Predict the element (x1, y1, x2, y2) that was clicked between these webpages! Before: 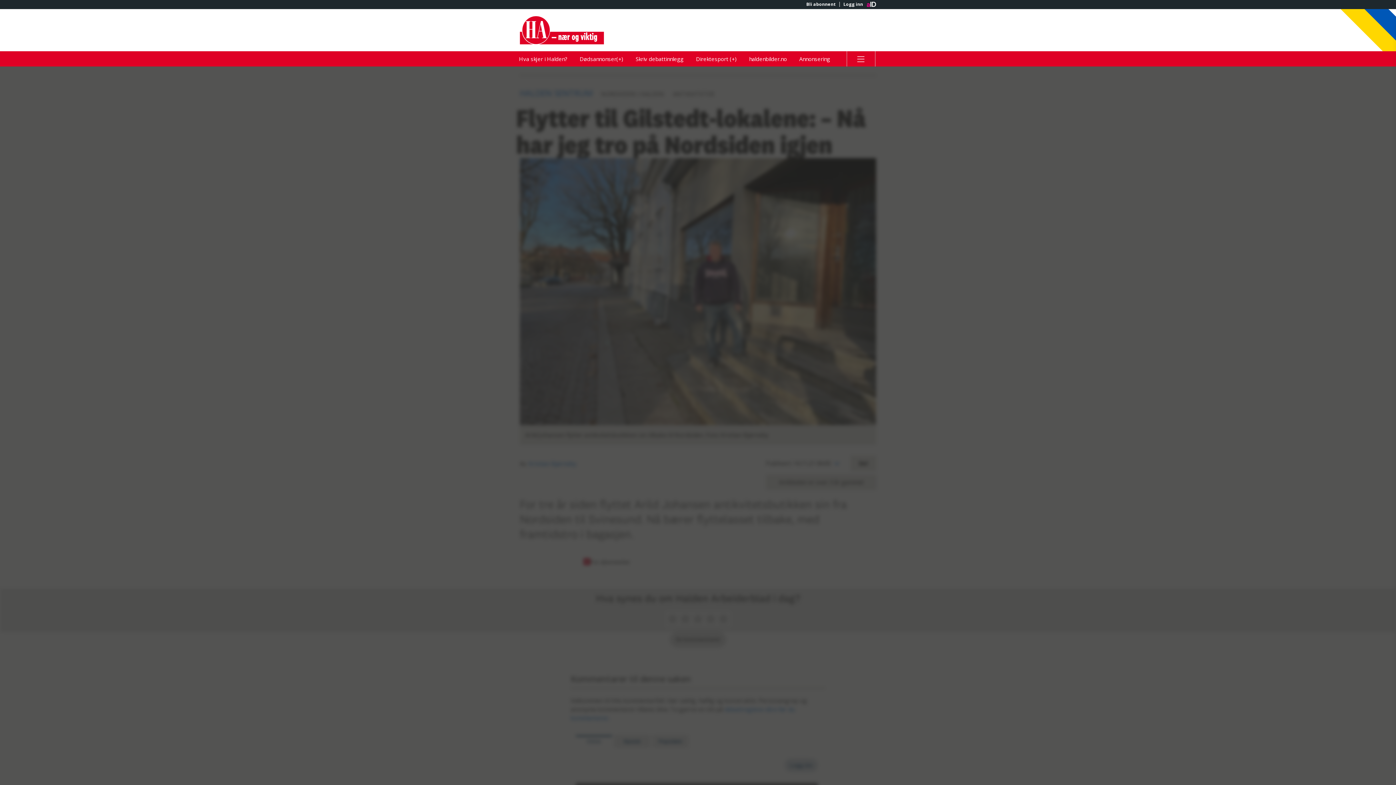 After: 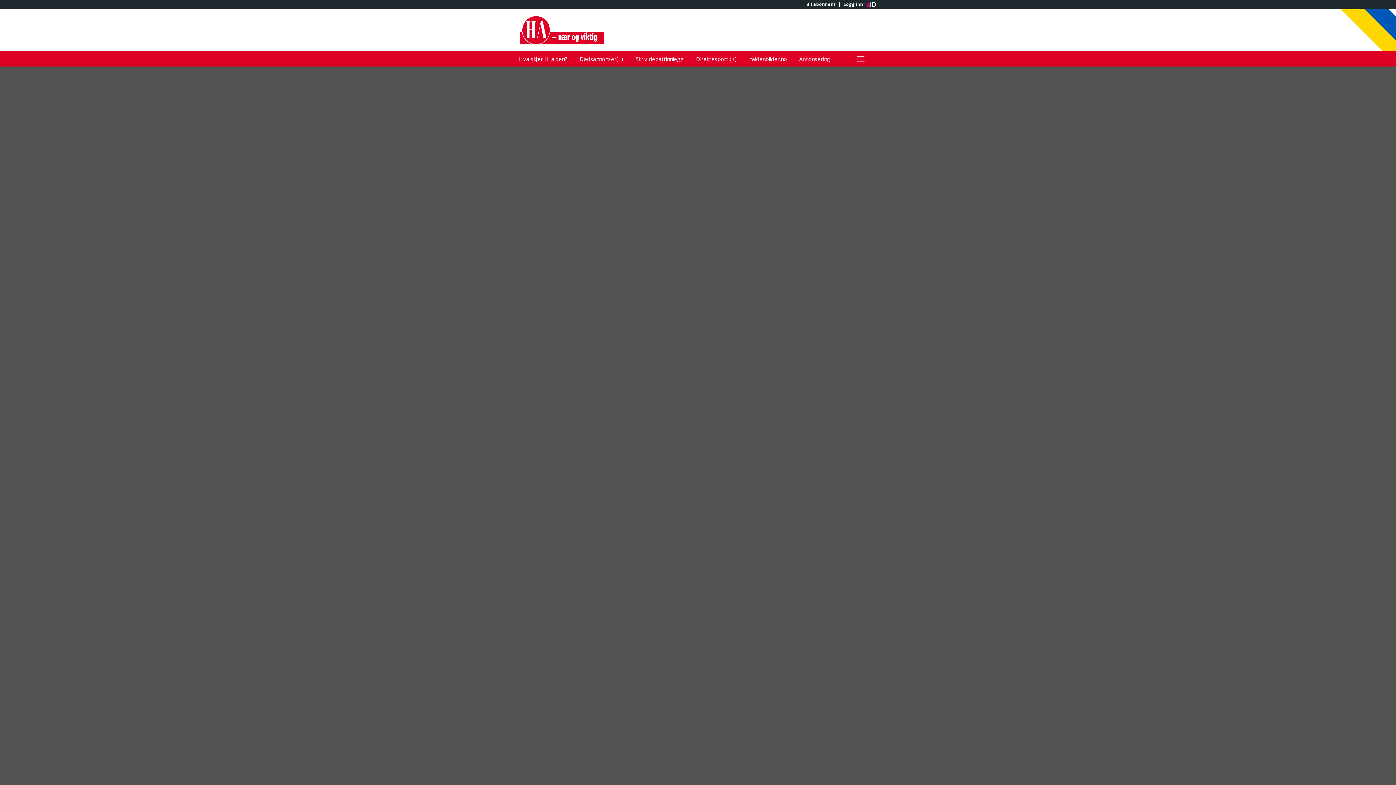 Action: label: Dødsannonser(+) bbox: (574, 51, 628, 66)